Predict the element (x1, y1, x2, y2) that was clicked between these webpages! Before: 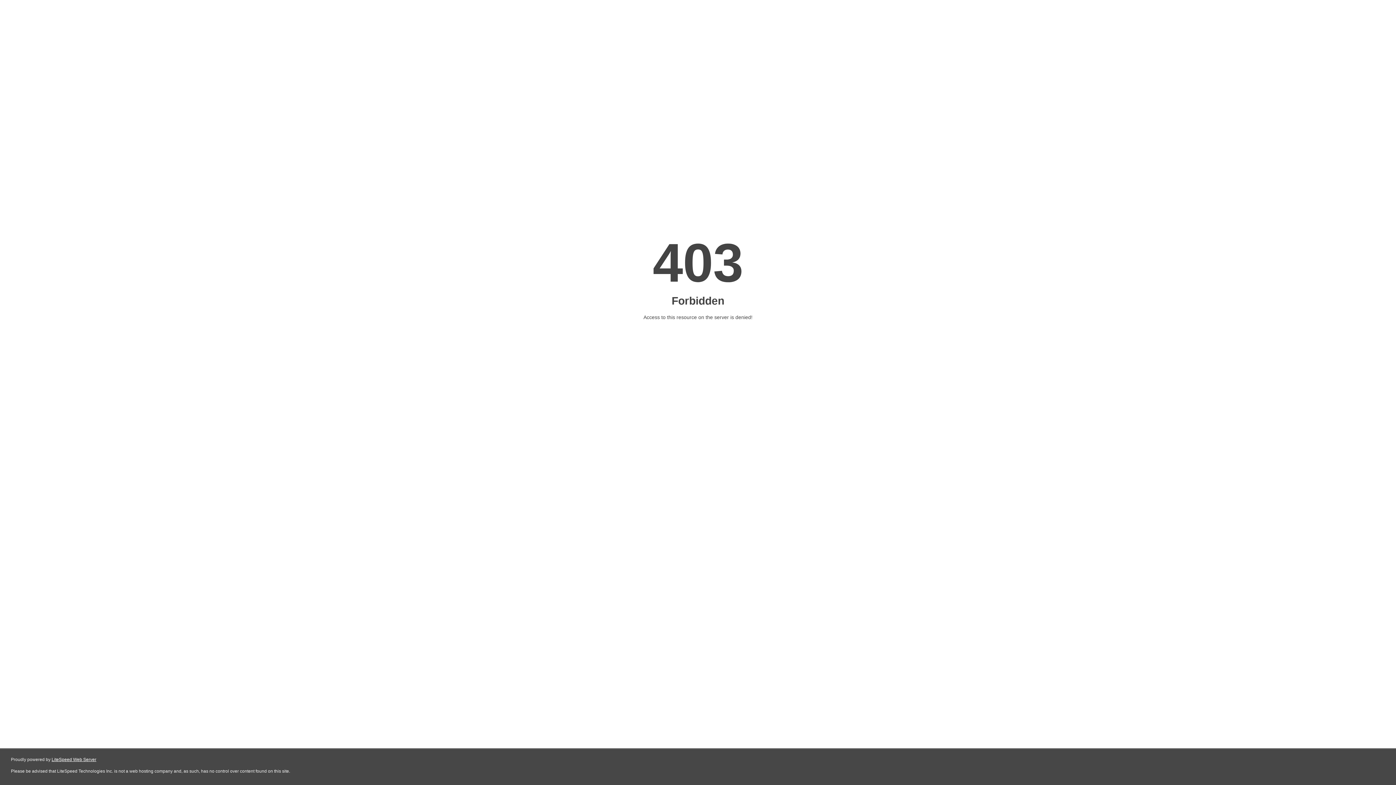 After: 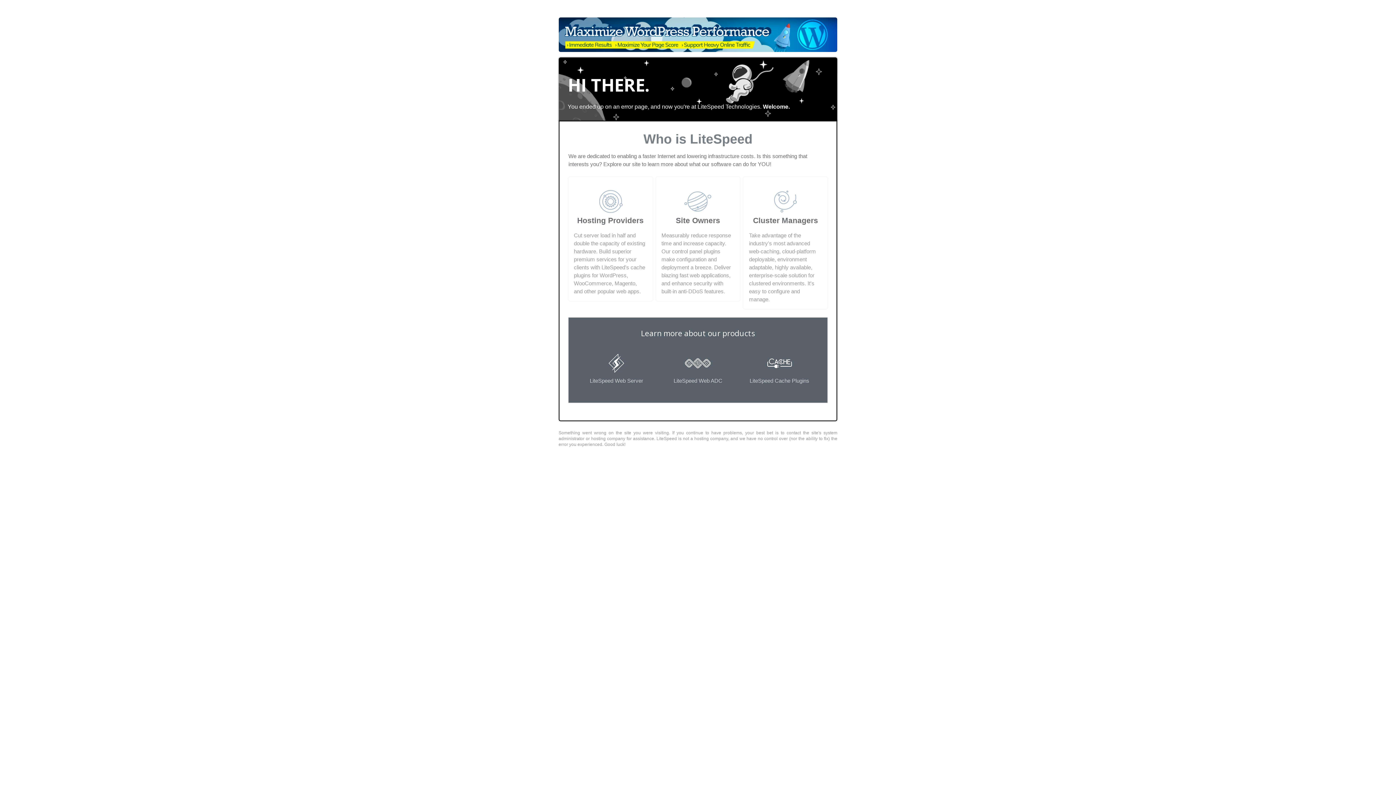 Action: label: LiteSpeed Web Server bbox: (51, 757, 96, 762)